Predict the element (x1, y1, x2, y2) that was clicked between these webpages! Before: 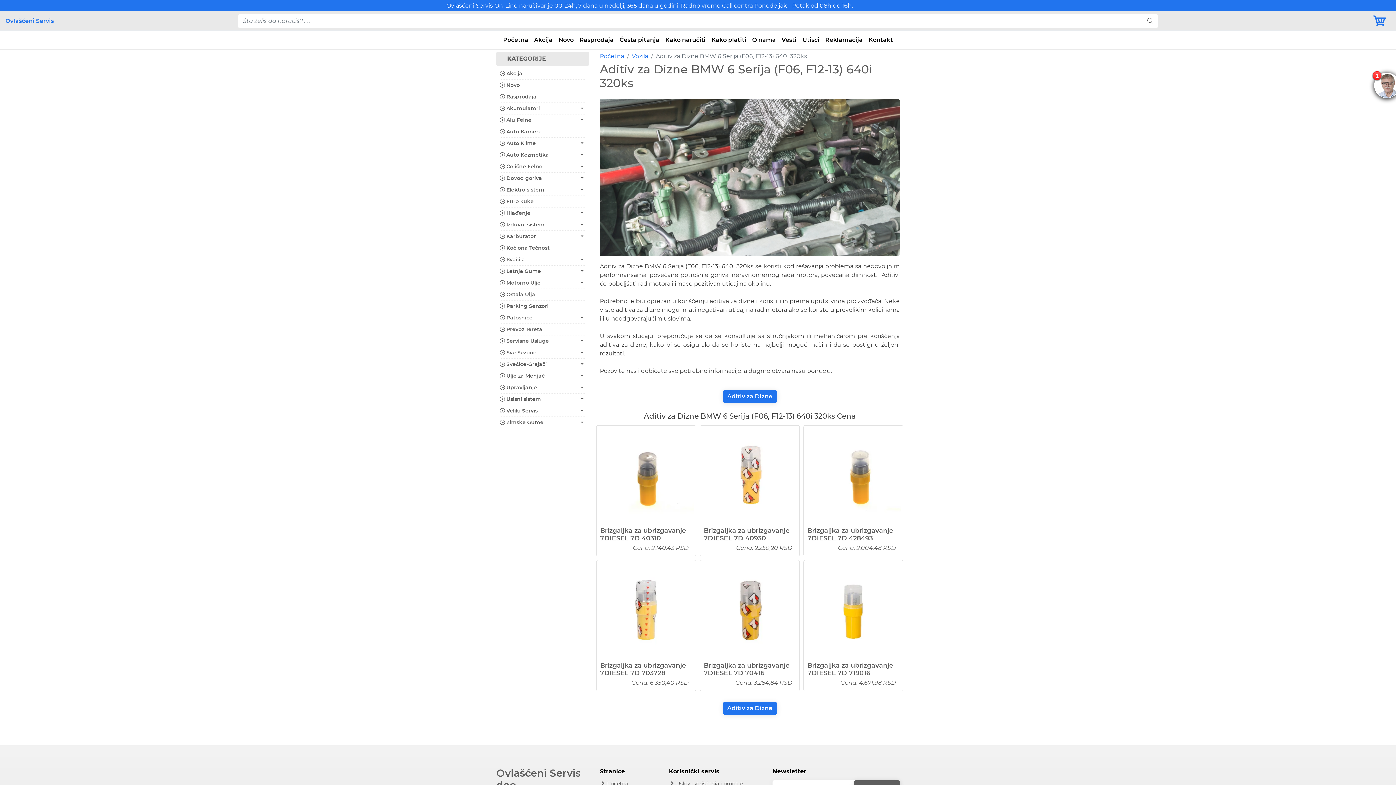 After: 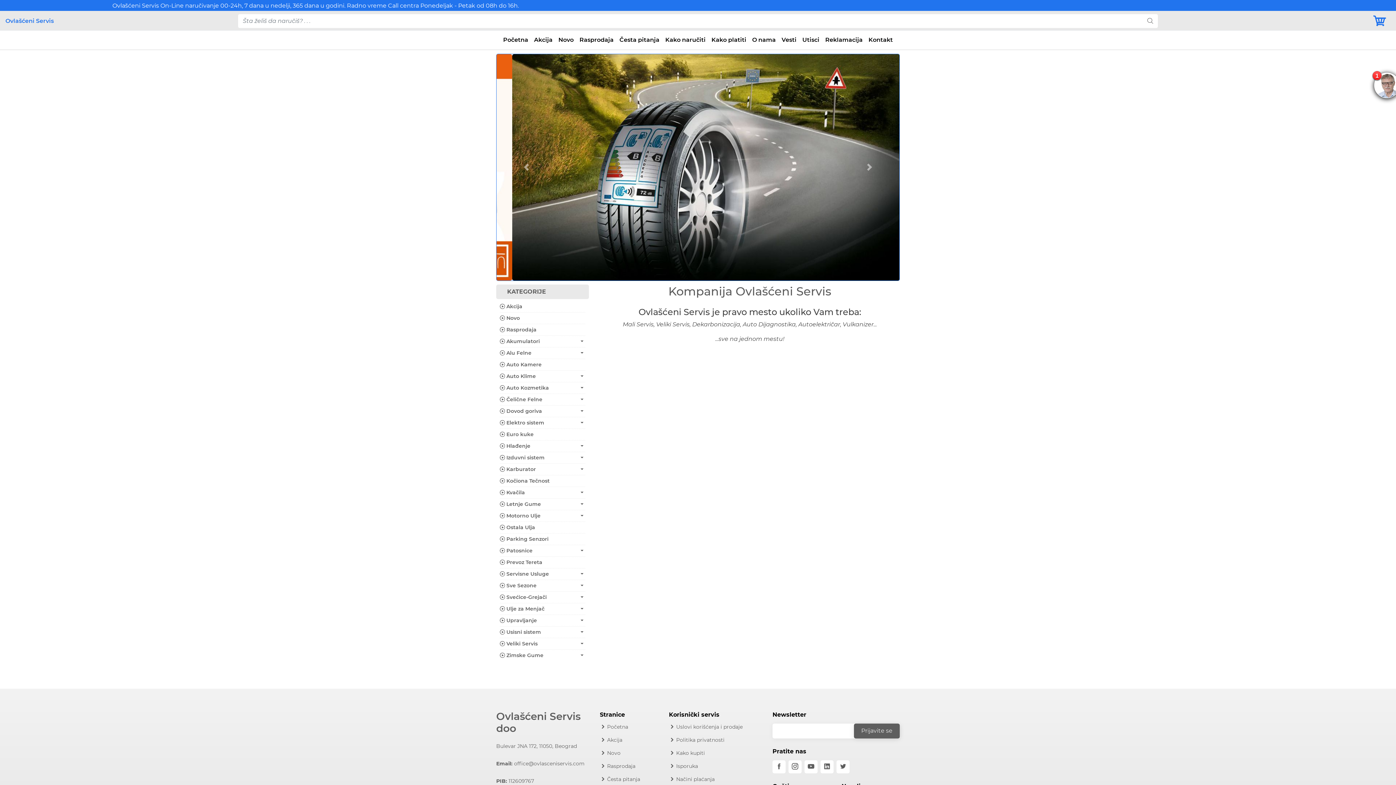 Action: bbox: (5, 17, 53, 24) label: Ovlašćeni Servis